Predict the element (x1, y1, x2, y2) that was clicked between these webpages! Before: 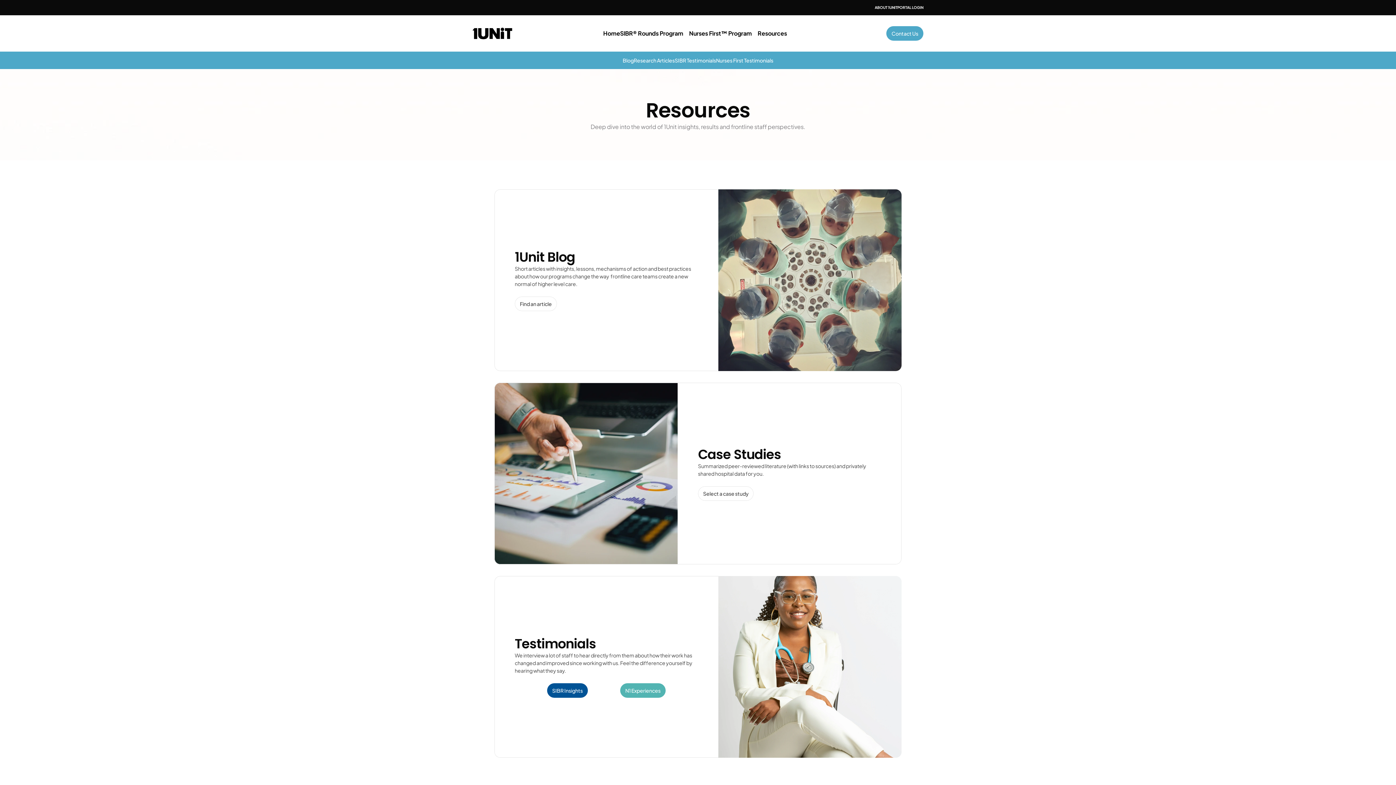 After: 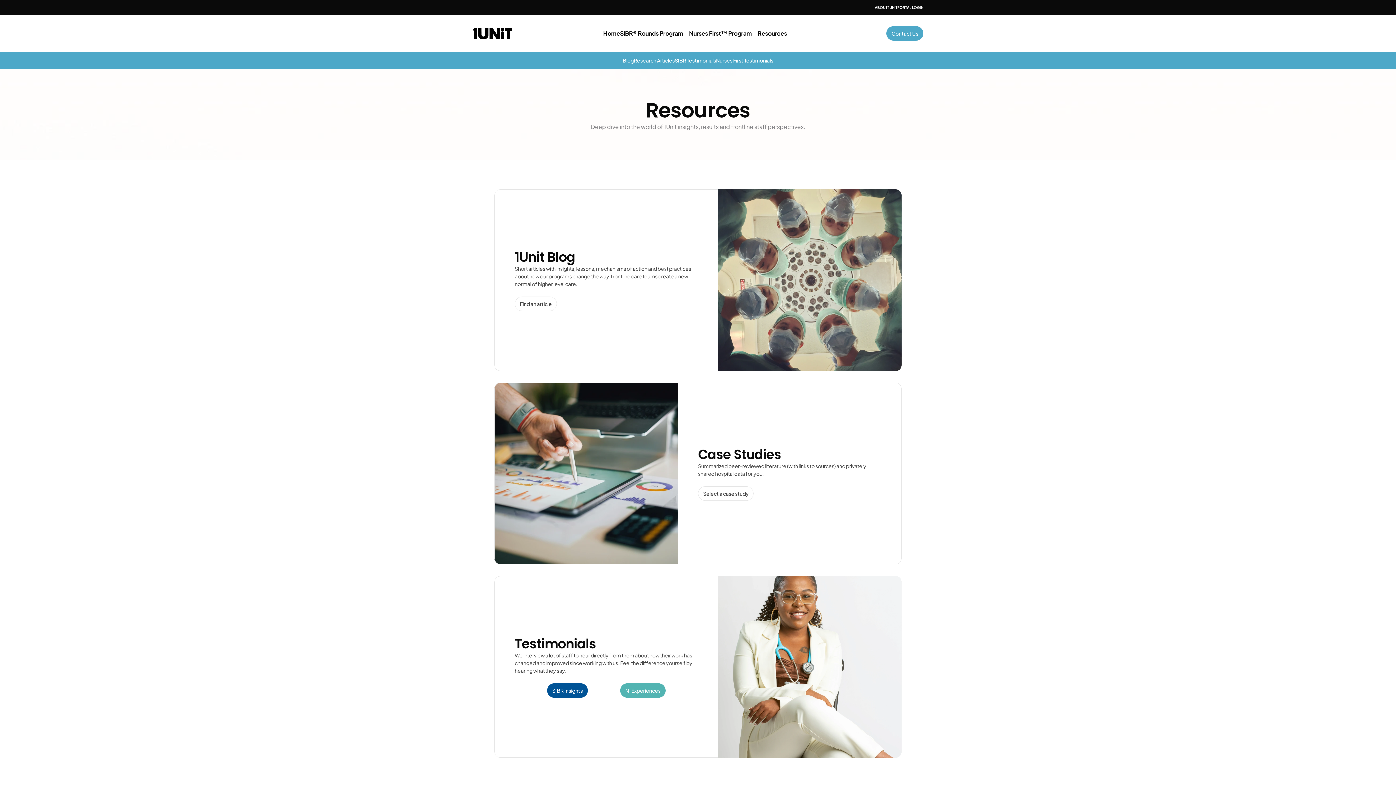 Action: bbox: (897, 4, 923, 10) label: PORTAL LOGIN